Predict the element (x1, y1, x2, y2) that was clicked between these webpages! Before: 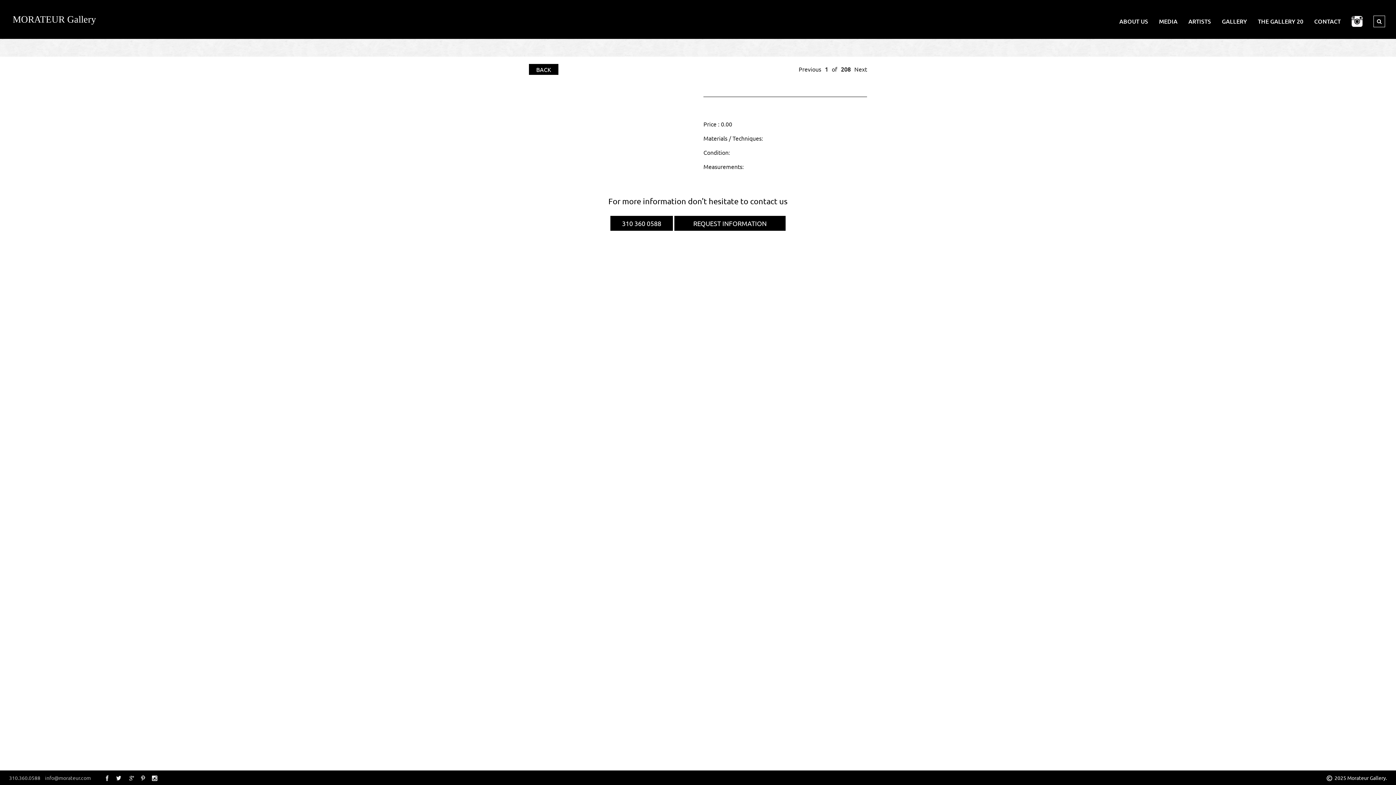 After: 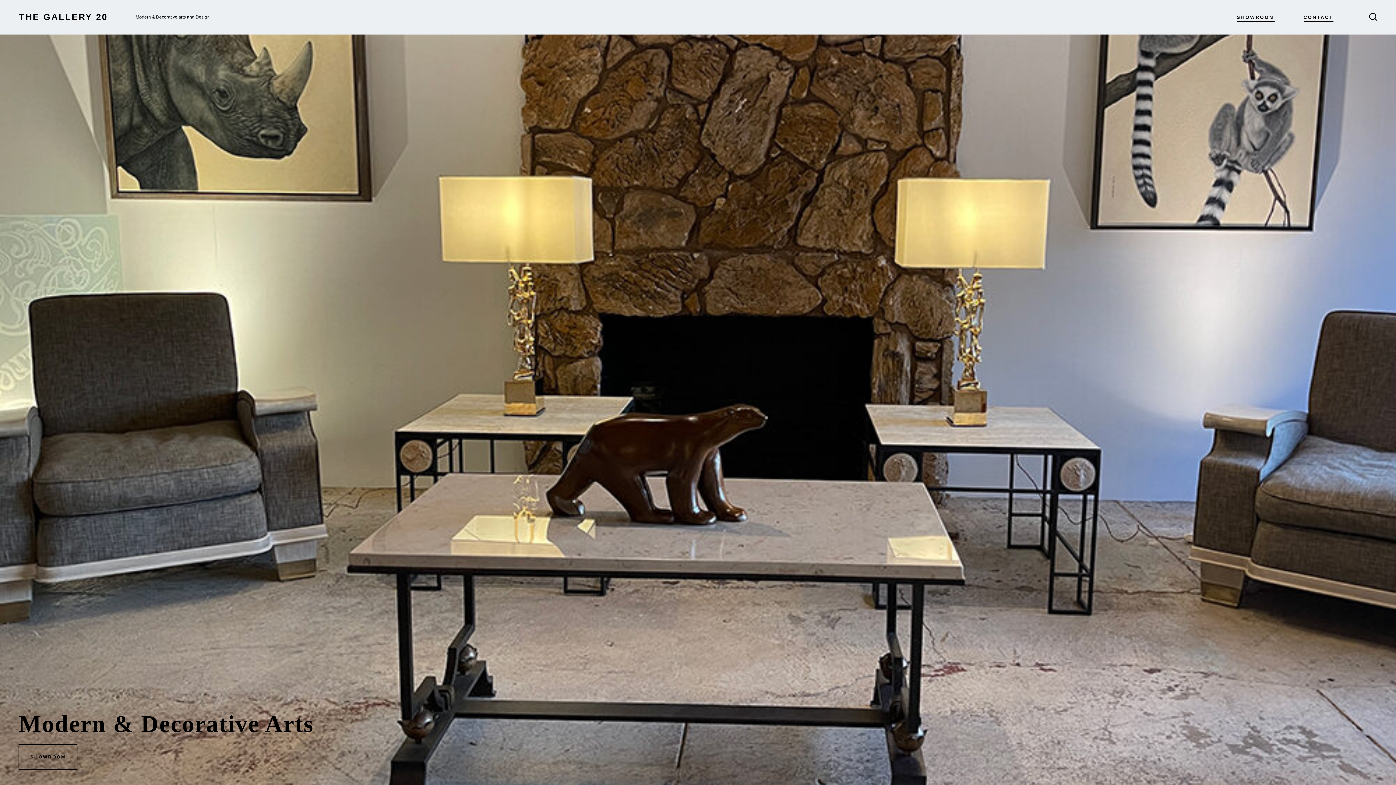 Action: label: THE GALLERY 20 bbox: (1252, 13, 1309, 28)